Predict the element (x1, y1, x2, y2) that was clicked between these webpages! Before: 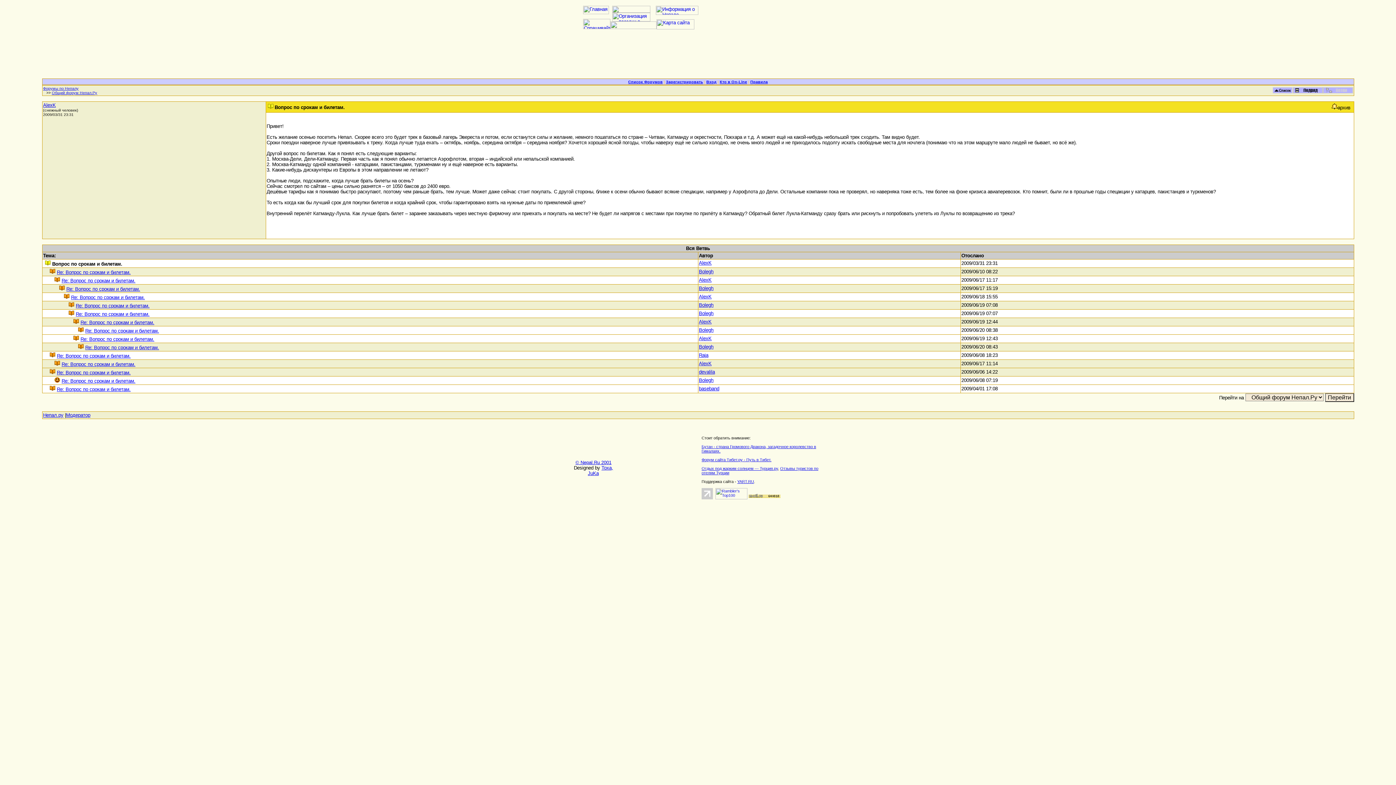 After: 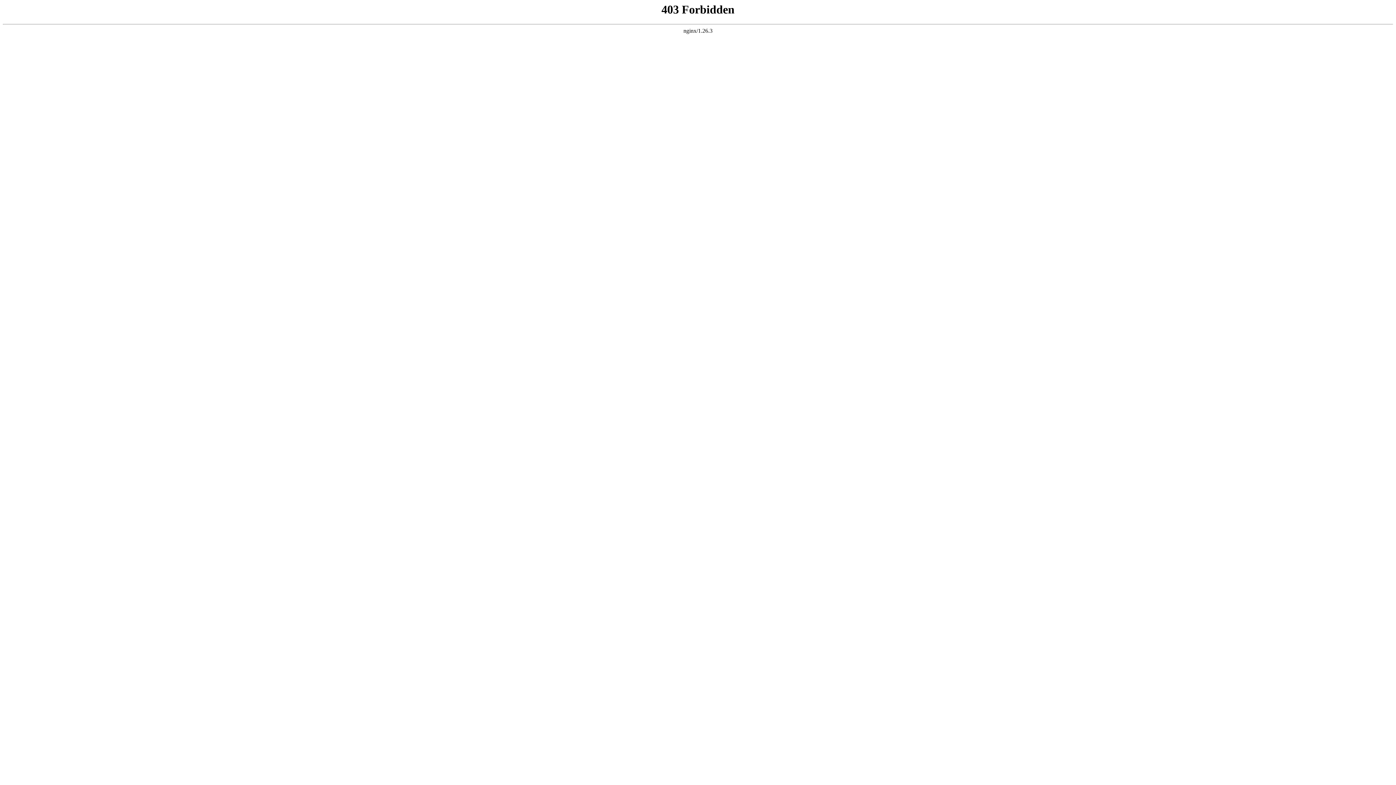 Action: bbox: (583, 9, 609, 15)